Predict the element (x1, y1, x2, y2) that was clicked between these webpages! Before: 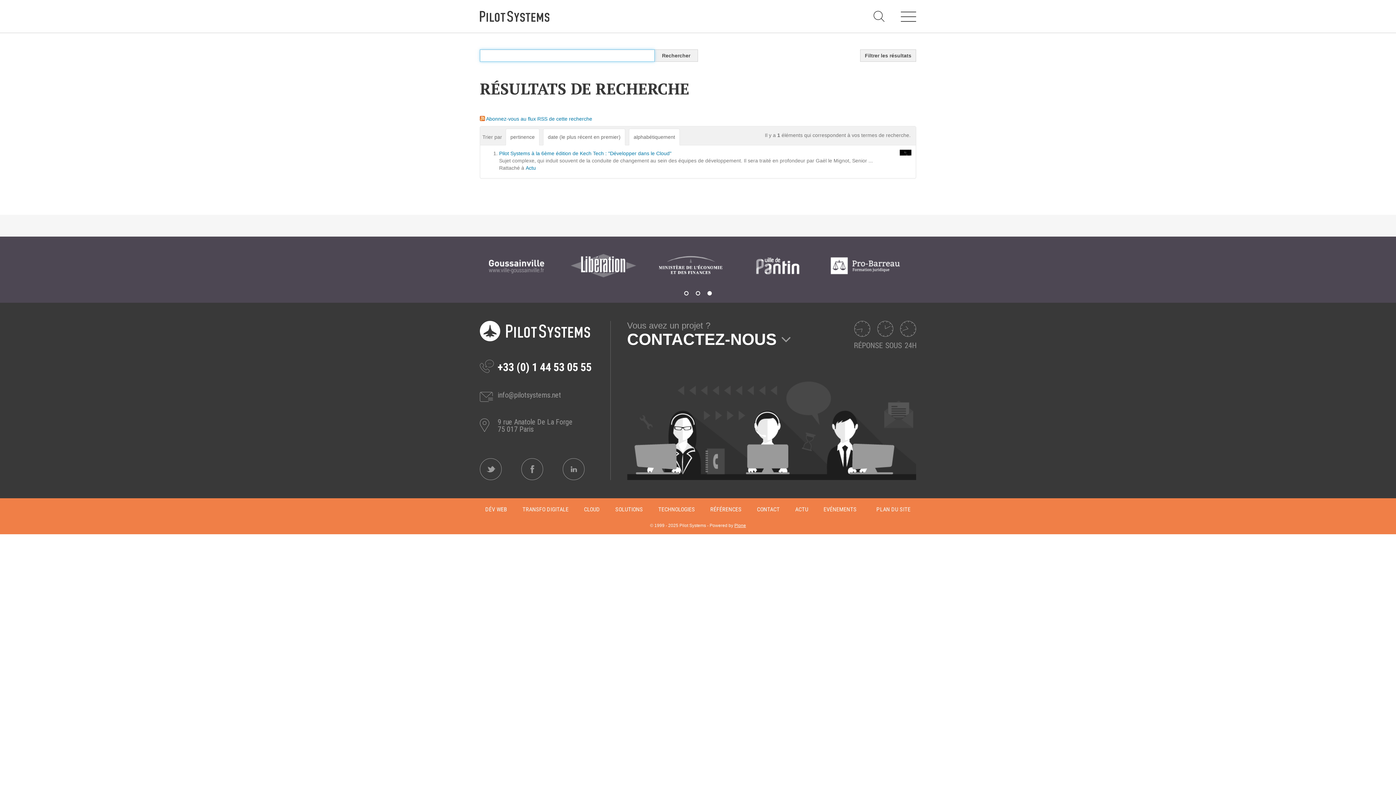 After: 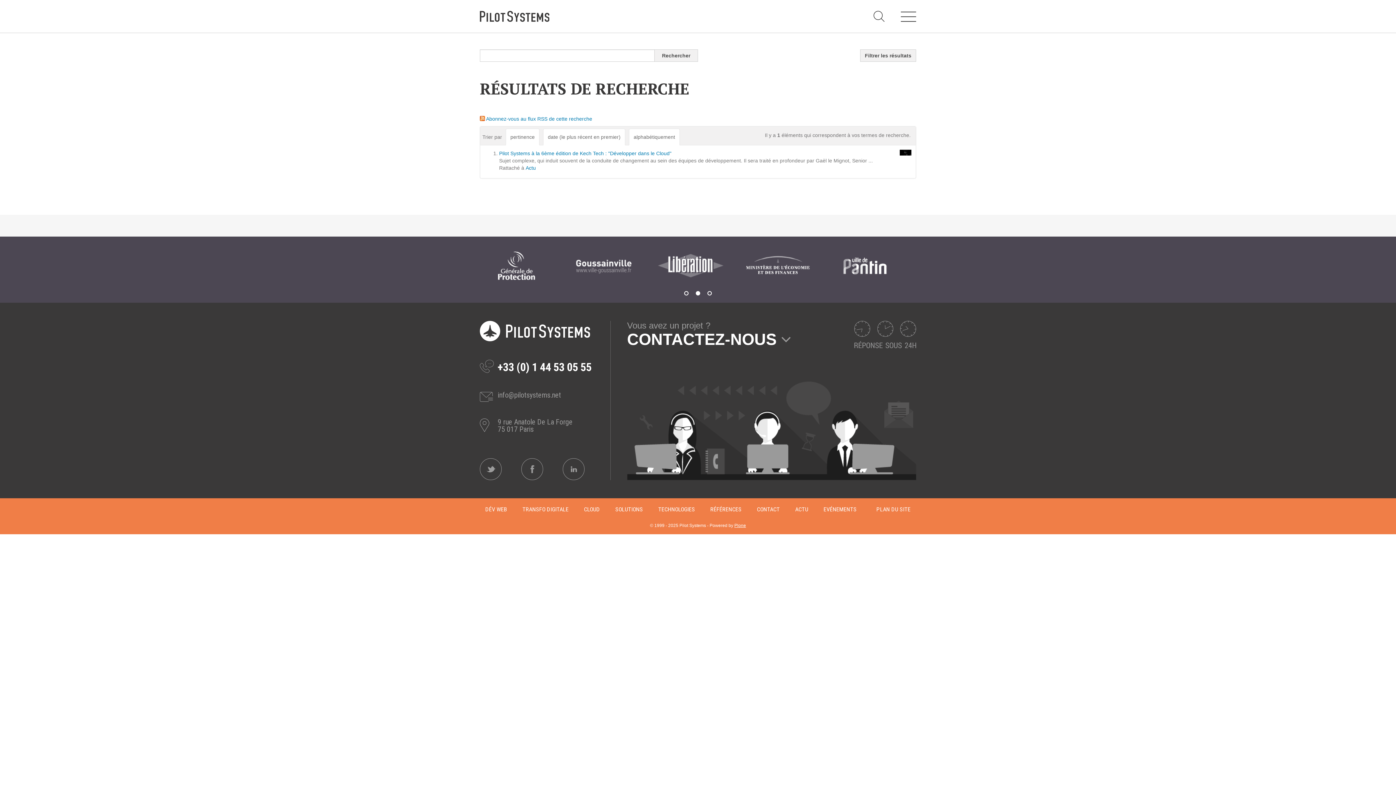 Action: label: 2 of 3 bbox: (696, 291, 700, 295)